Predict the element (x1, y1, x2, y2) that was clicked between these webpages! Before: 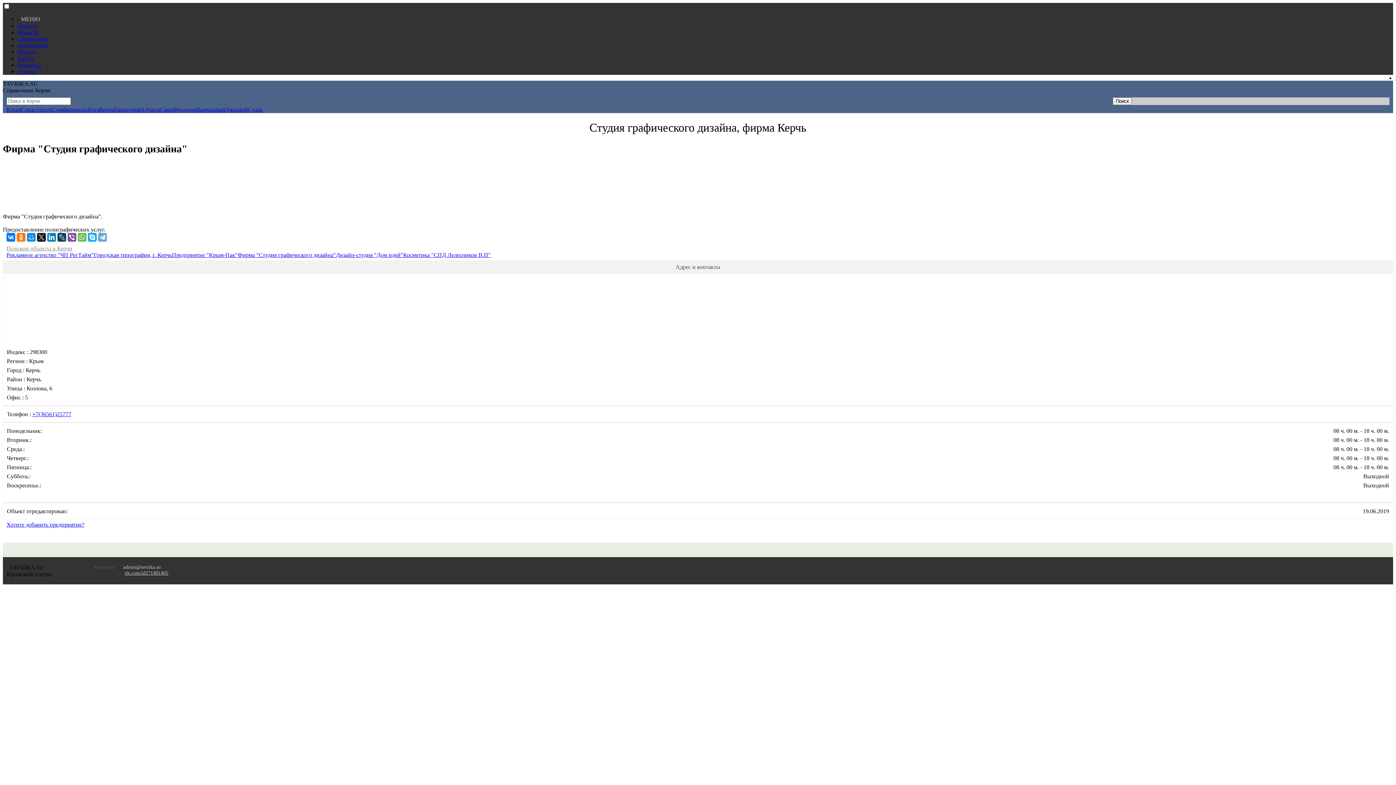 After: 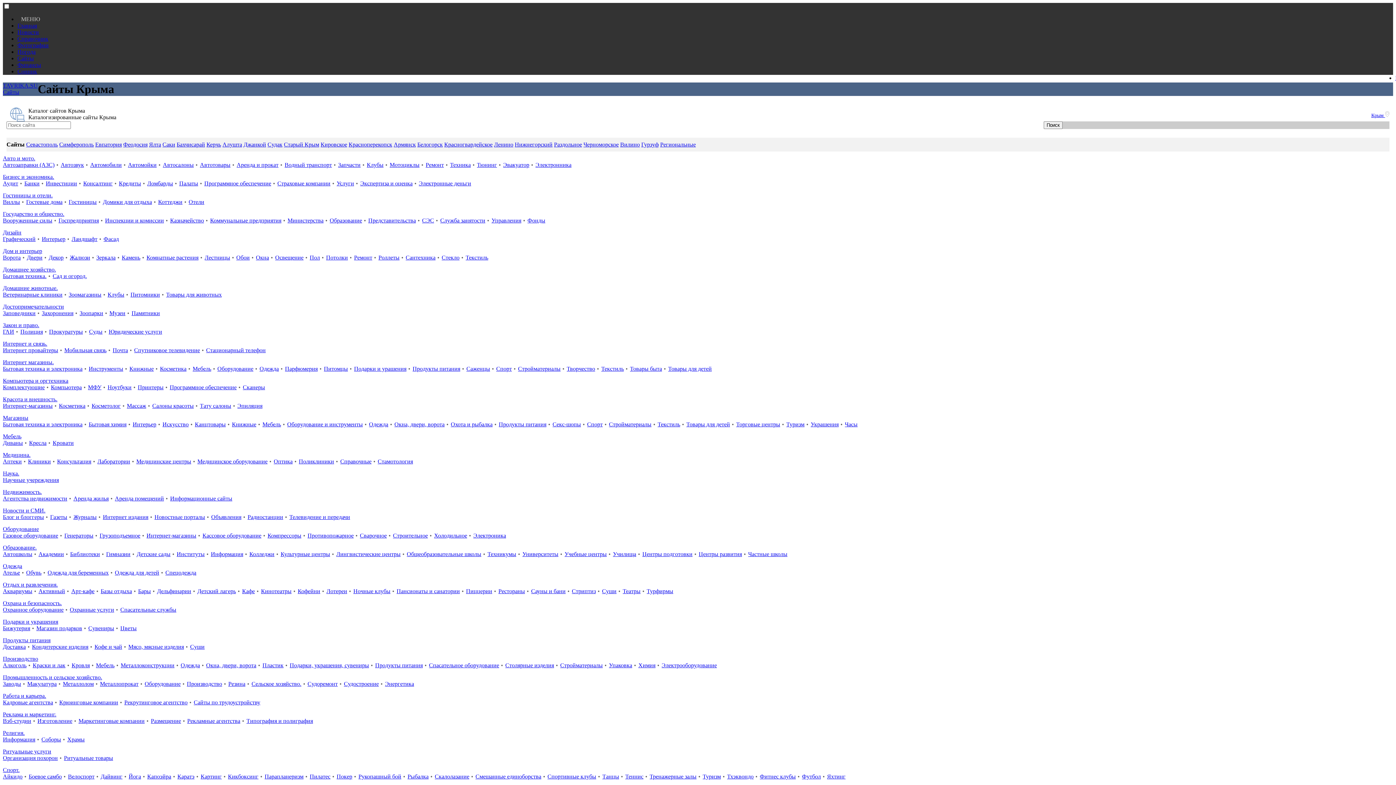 Action: label: Сайты bbox: (17, 55, 33, 61)